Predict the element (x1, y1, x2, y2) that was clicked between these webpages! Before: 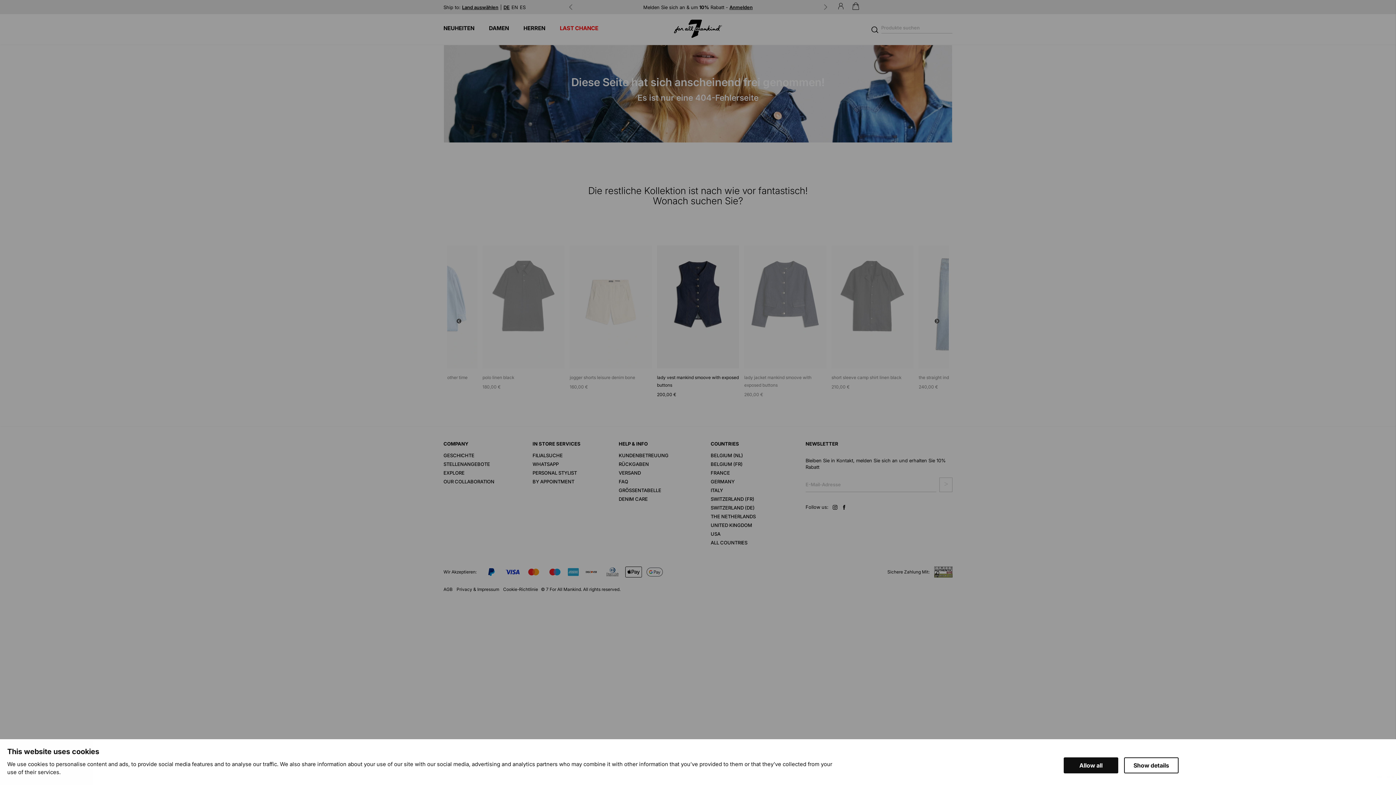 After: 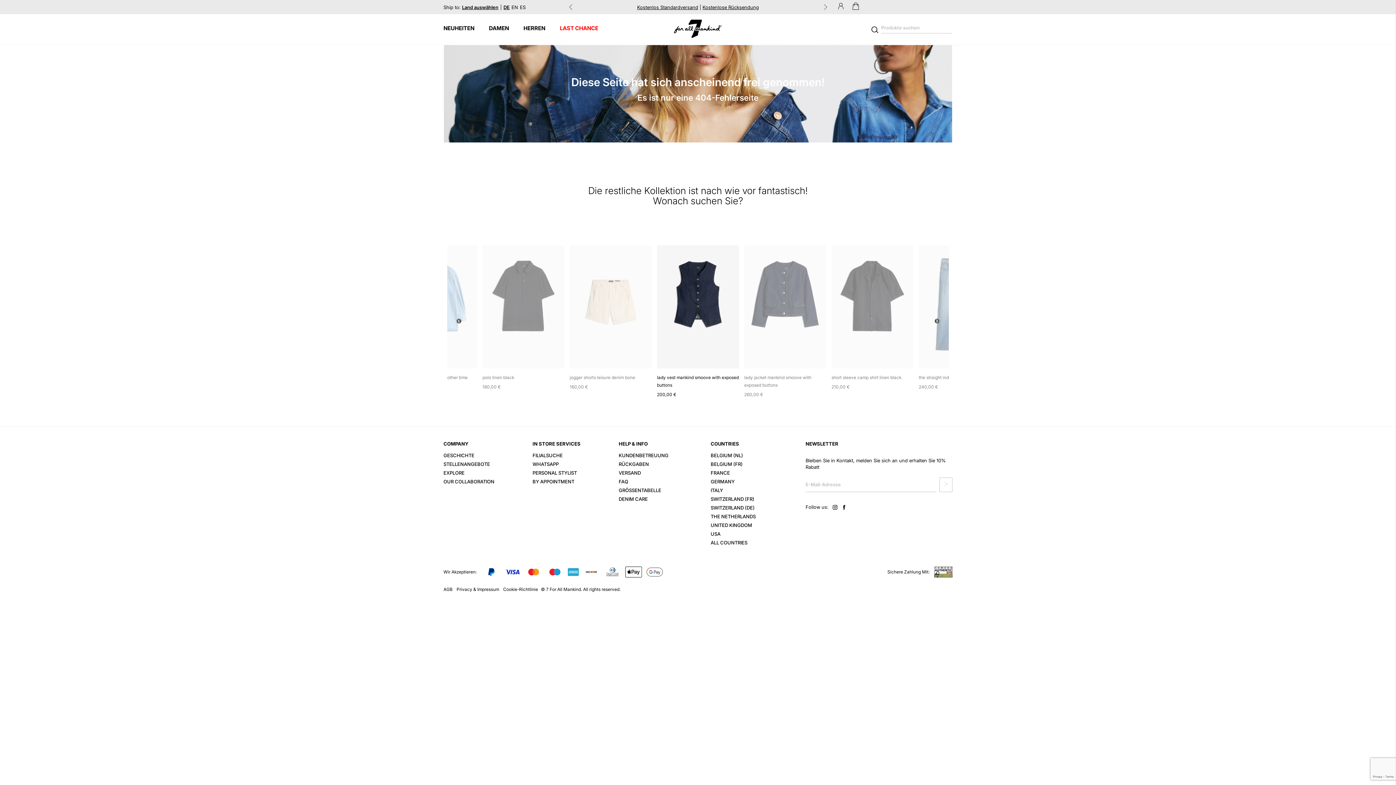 Action: label: Allow all bbox: (1064, 757, 1118, 773)